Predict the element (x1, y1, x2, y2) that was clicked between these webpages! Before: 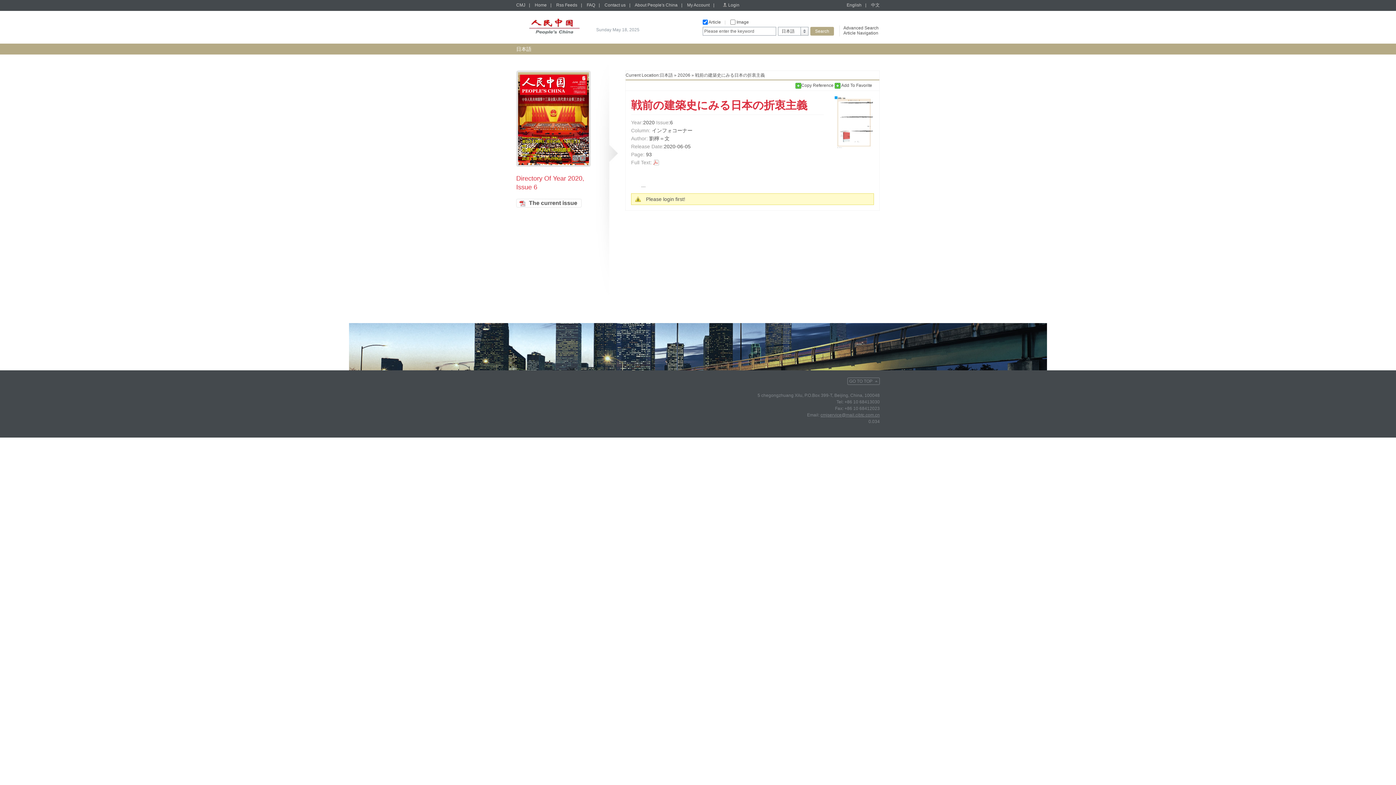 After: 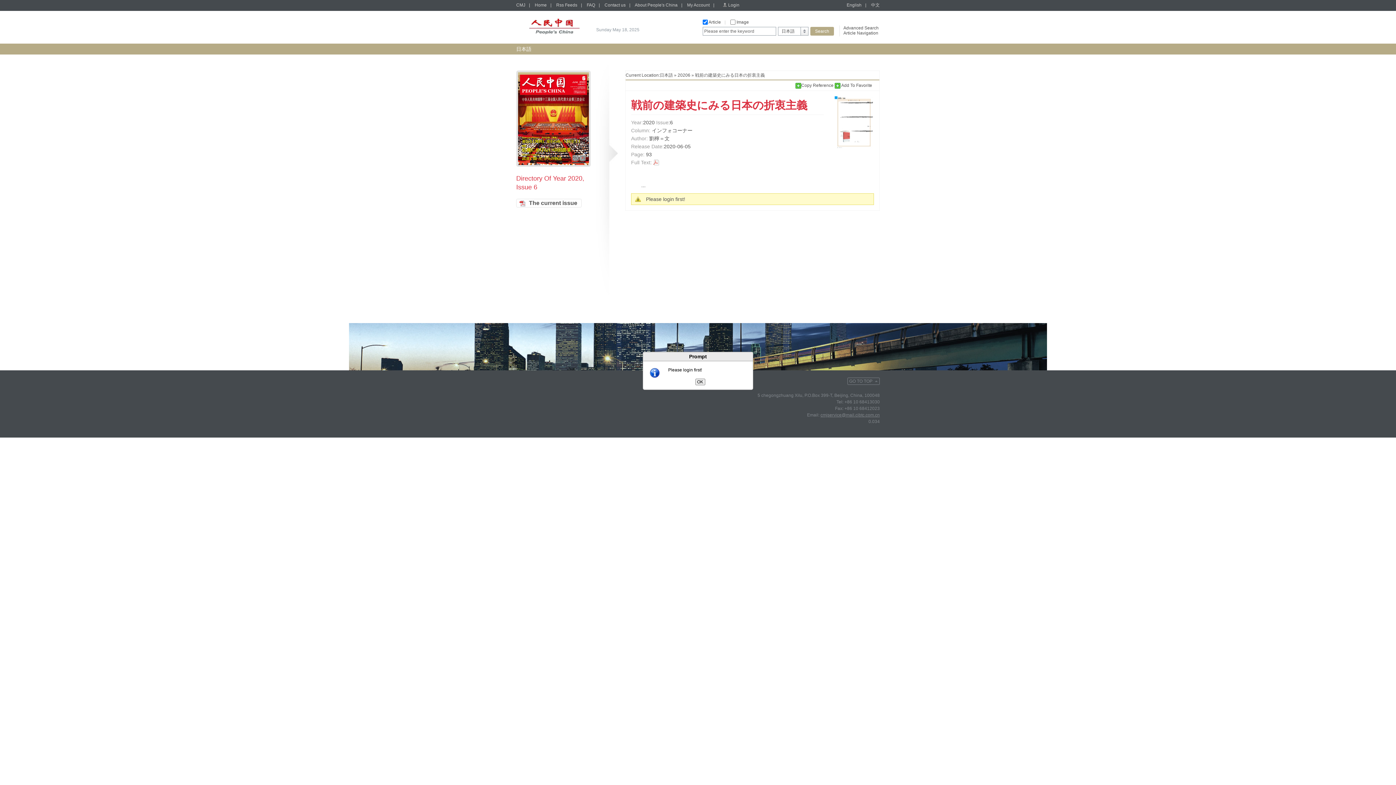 Action: bbox: (834, 145, 873, 150)